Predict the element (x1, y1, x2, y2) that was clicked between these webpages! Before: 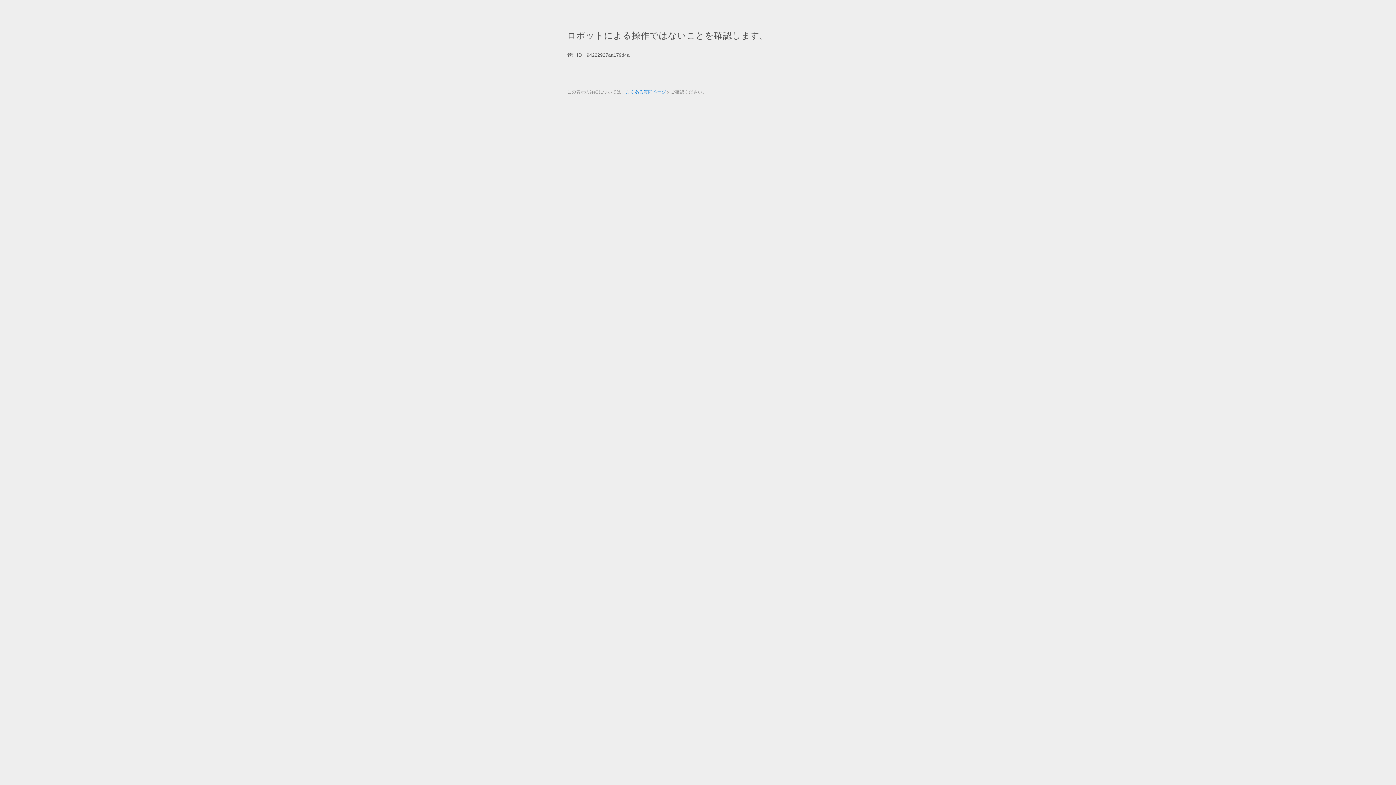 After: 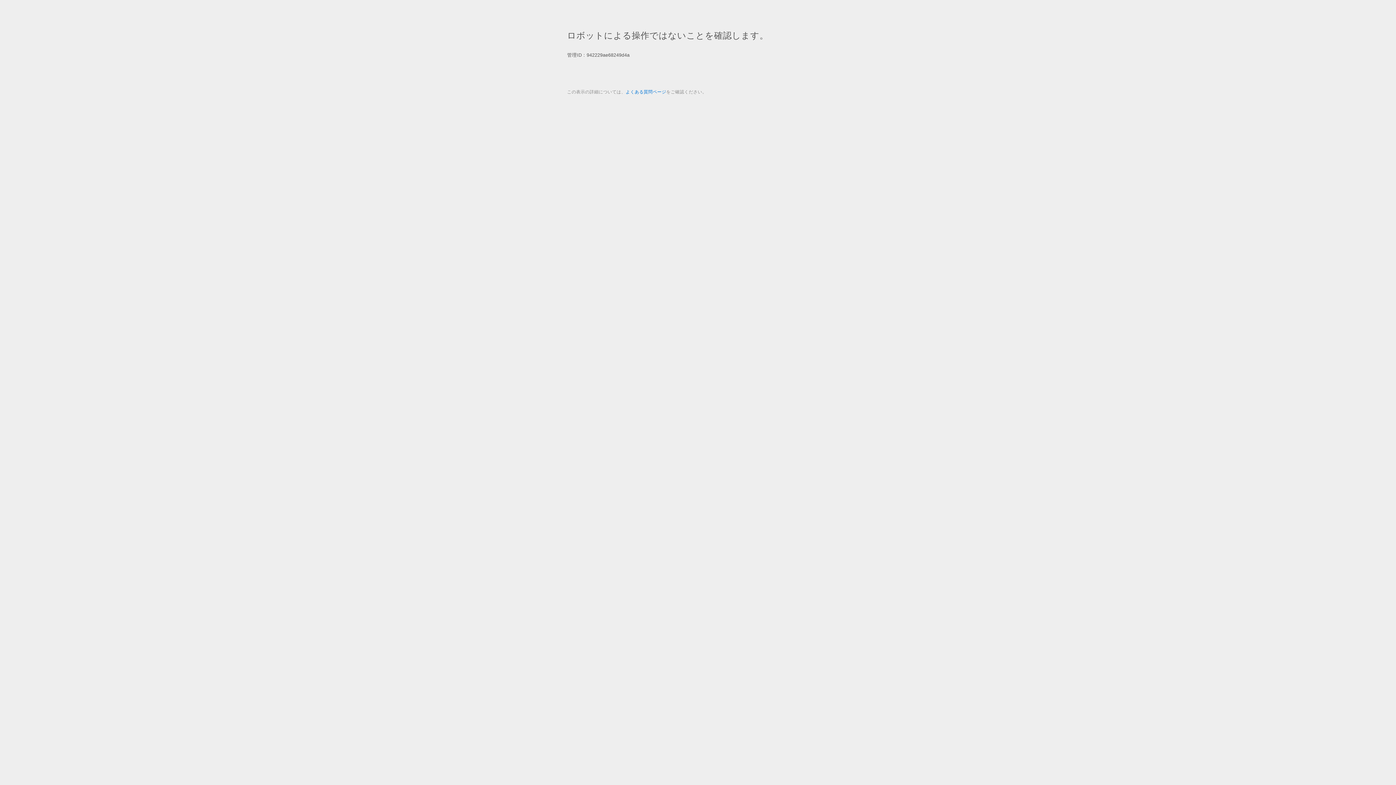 Action: bbox: (625, 89, 666, 94) label: よくある質問ページ